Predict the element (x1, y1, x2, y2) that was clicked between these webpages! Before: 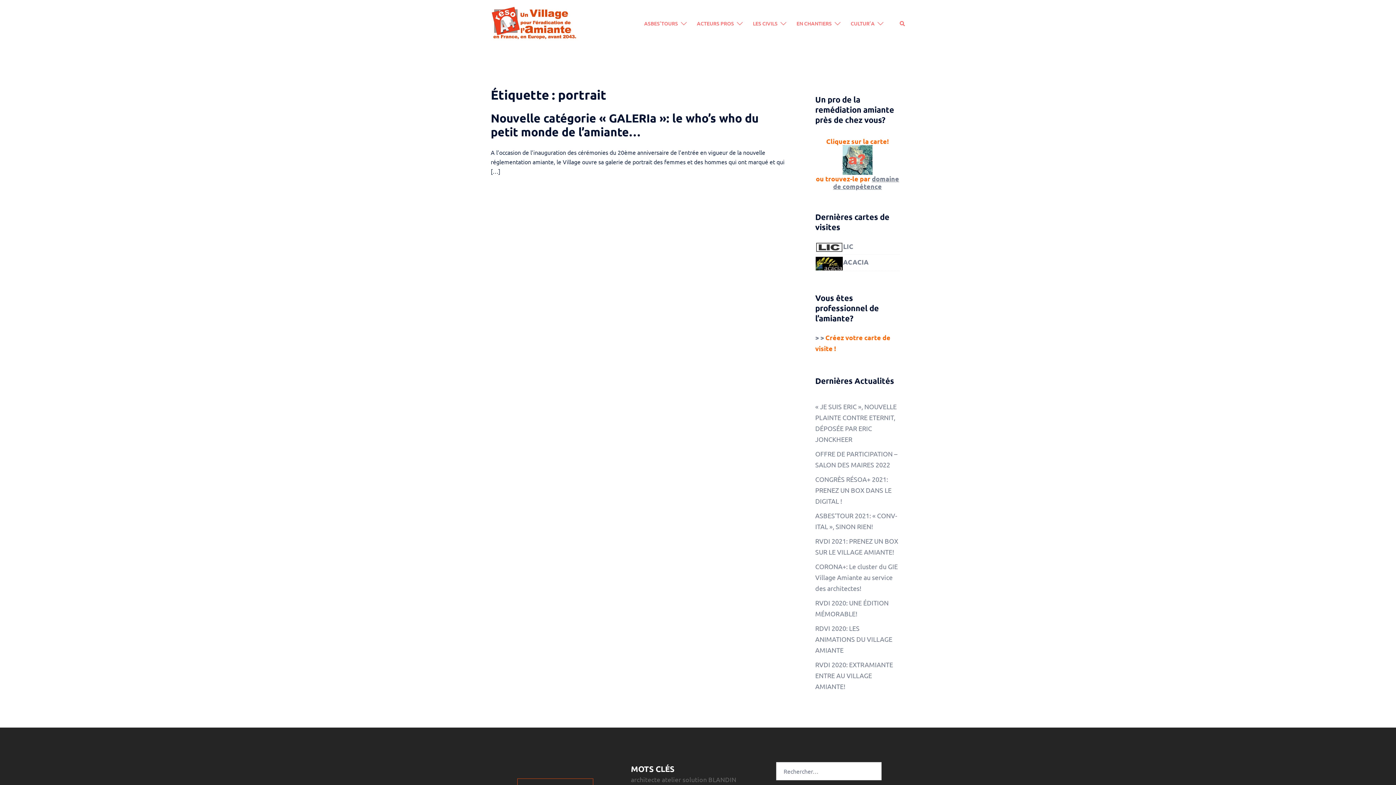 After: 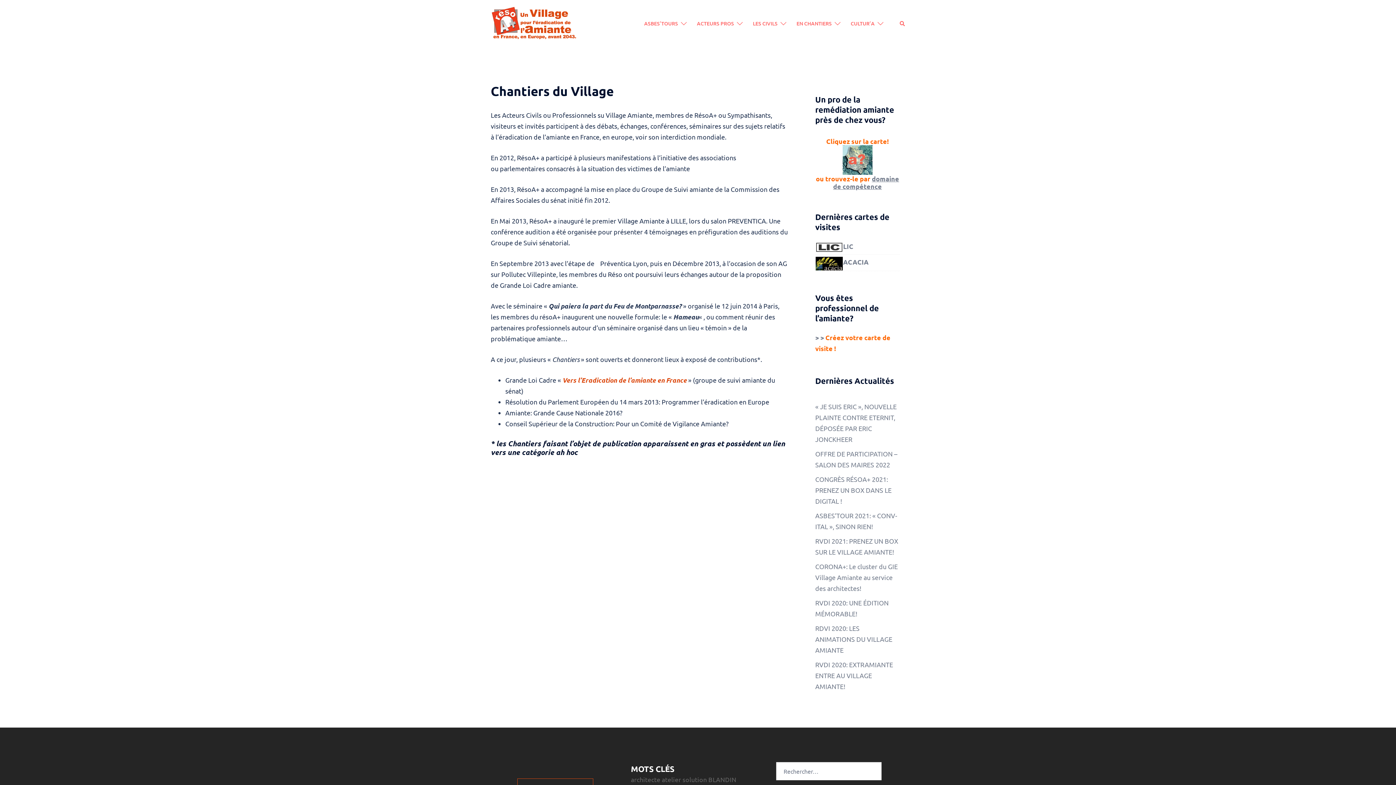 Action: label: EN CHANTIERS bbox: (796, 19, 832, 27)